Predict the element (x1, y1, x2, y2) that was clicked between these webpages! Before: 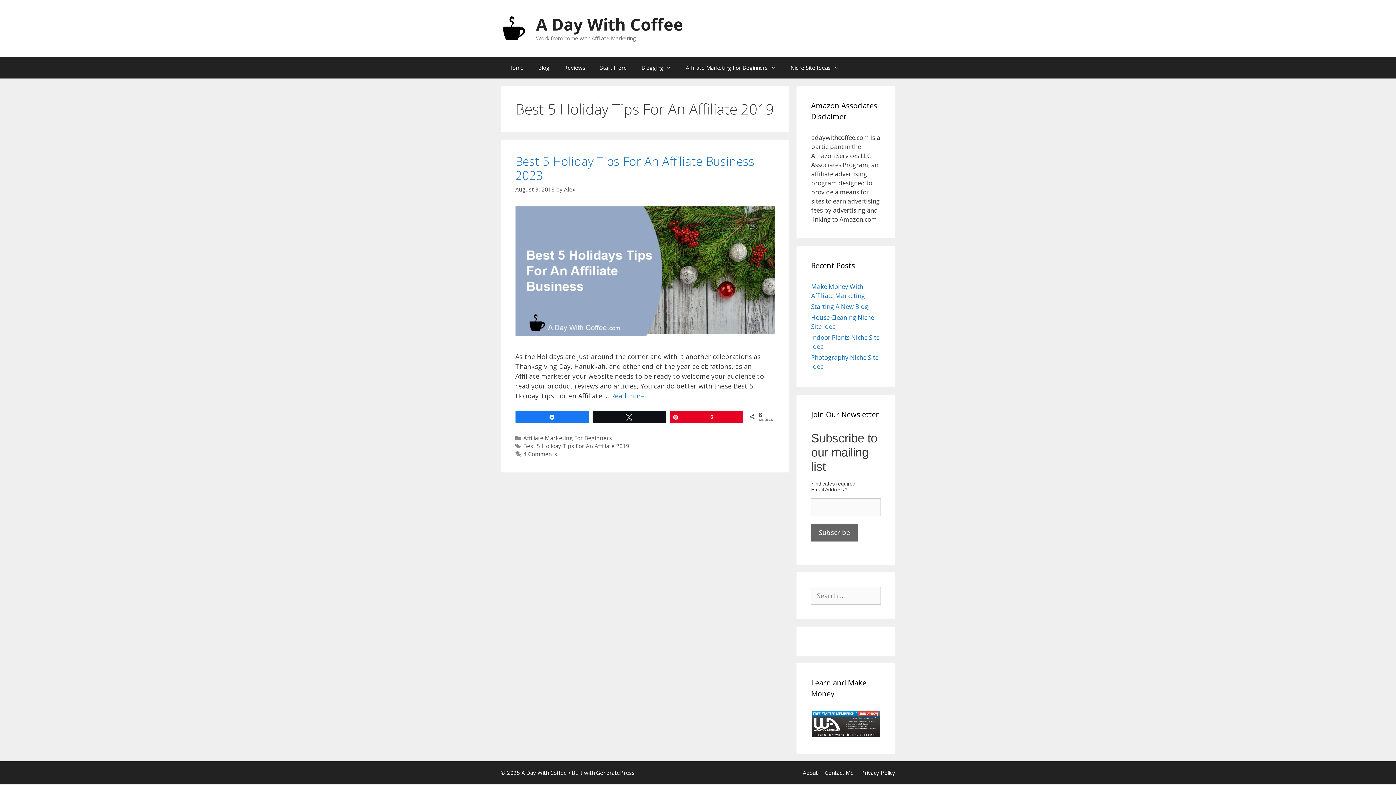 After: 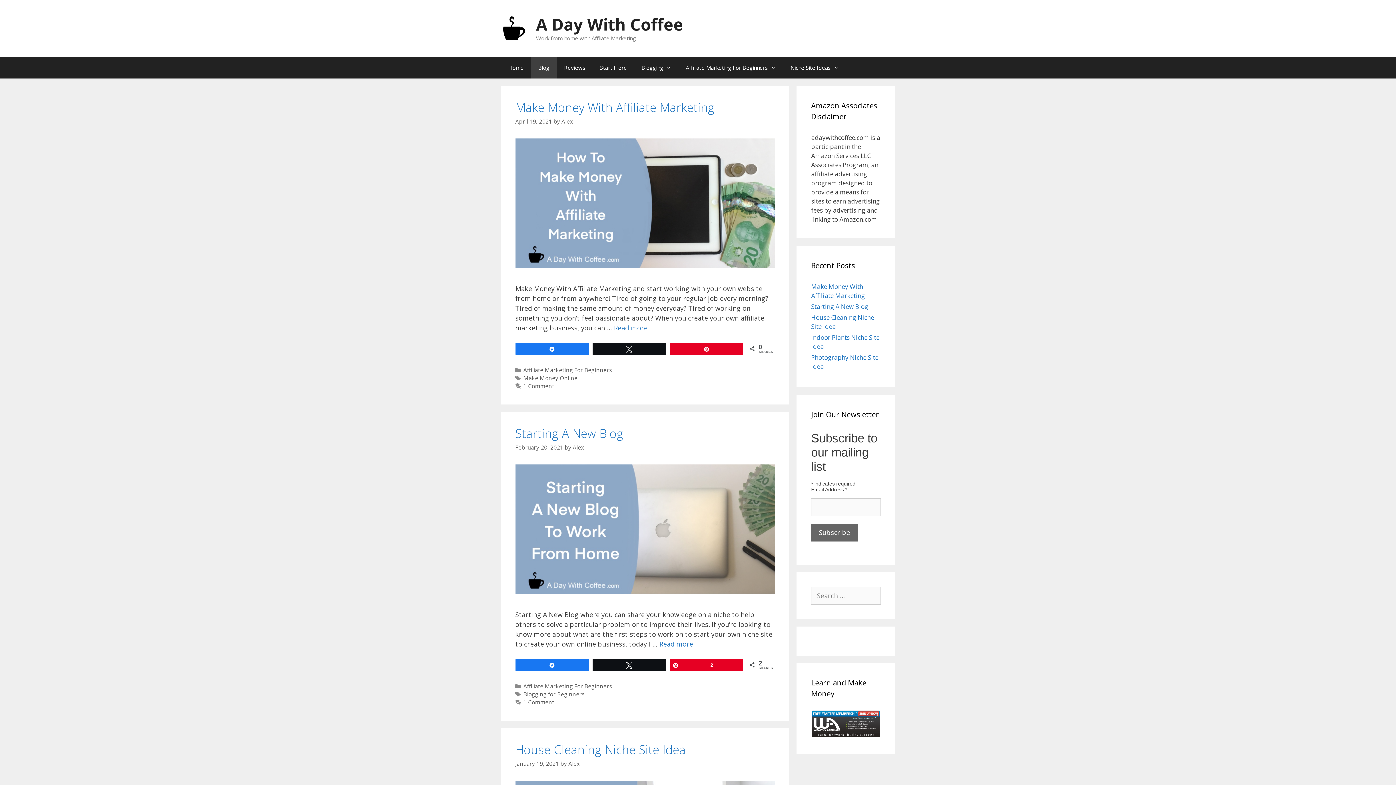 Action: label: Blog bbox: (531, 56, 556, 78)